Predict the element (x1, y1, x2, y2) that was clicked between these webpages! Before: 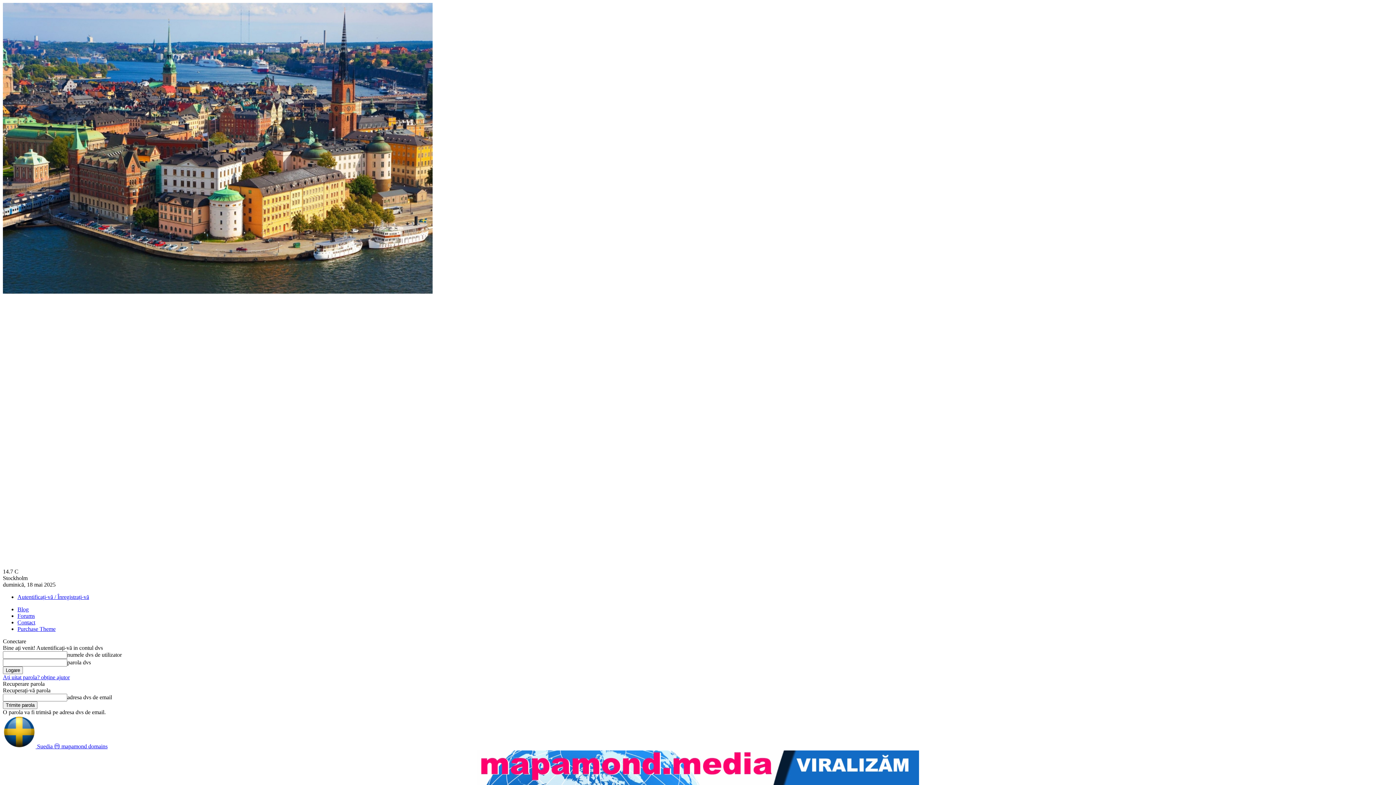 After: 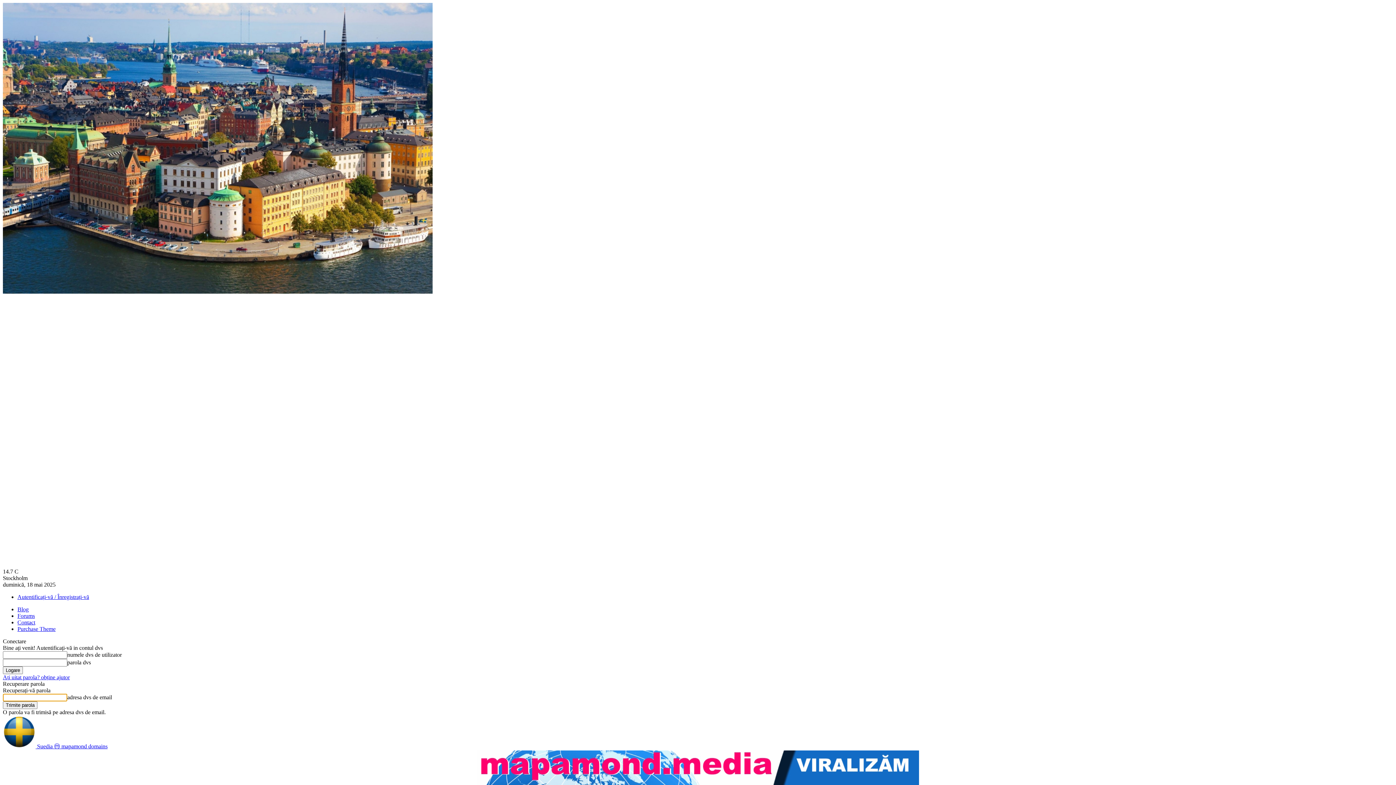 Action: bbox: (2, 674, 69, 680) label: Ați uitat parola? obține ajutor